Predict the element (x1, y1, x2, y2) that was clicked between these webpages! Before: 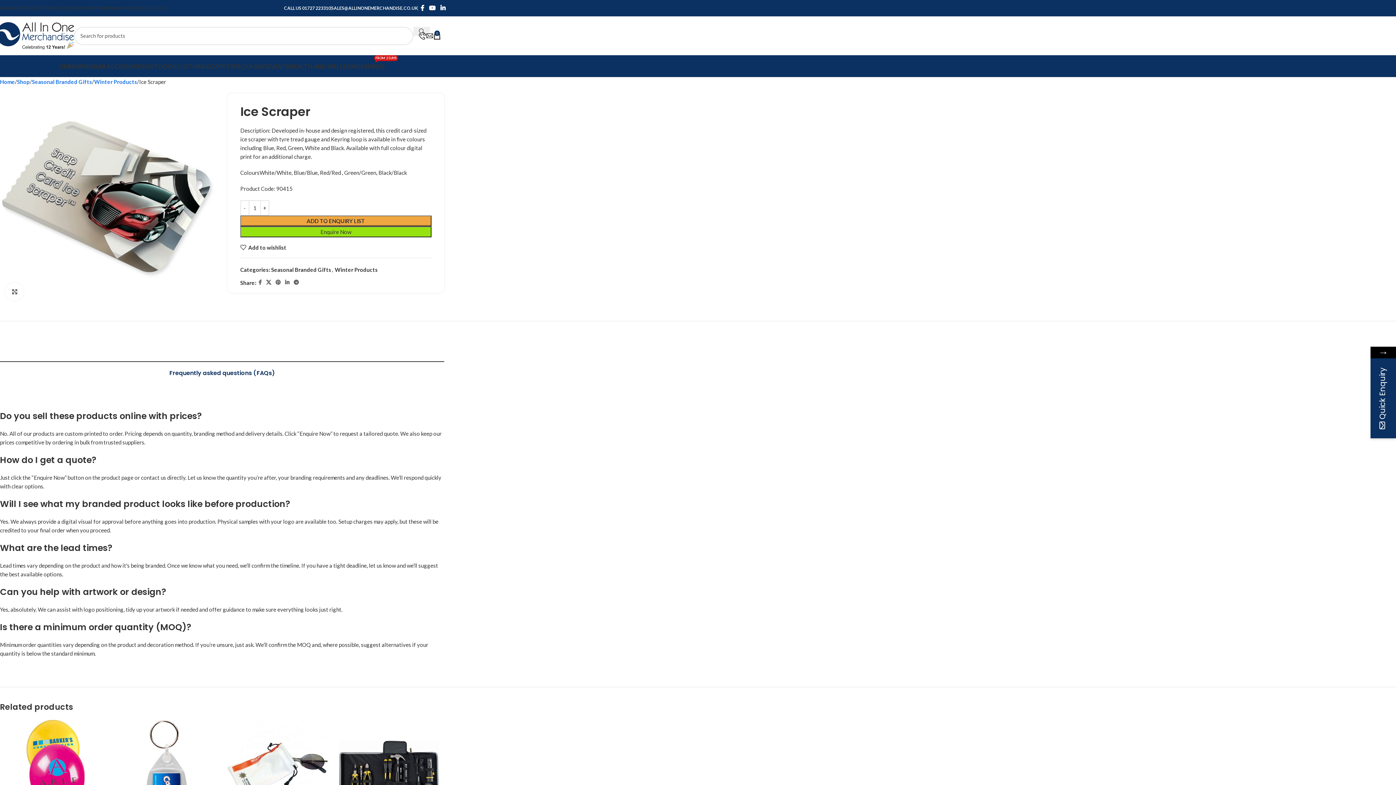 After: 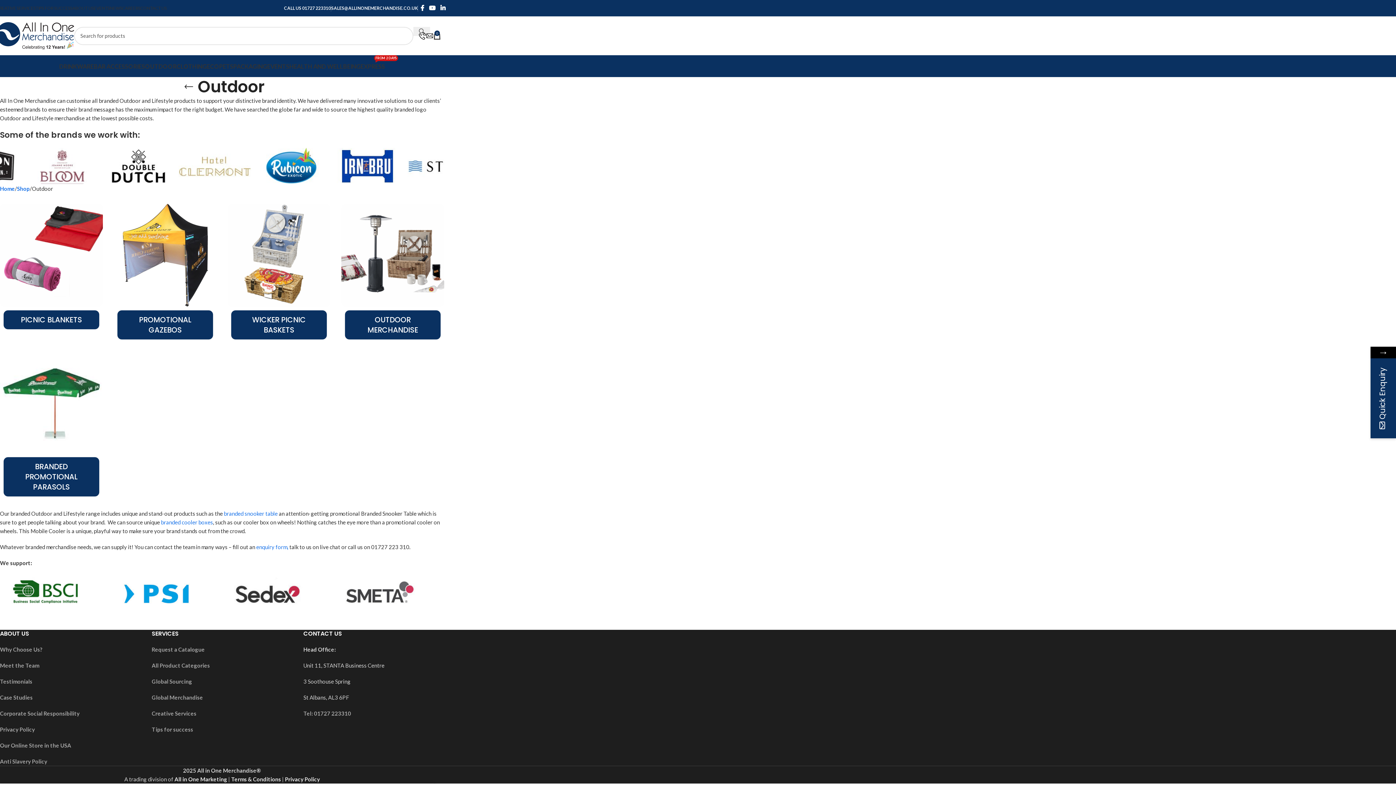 Action: label: OUTDOOR bbox: (145, 58, 176, 73)